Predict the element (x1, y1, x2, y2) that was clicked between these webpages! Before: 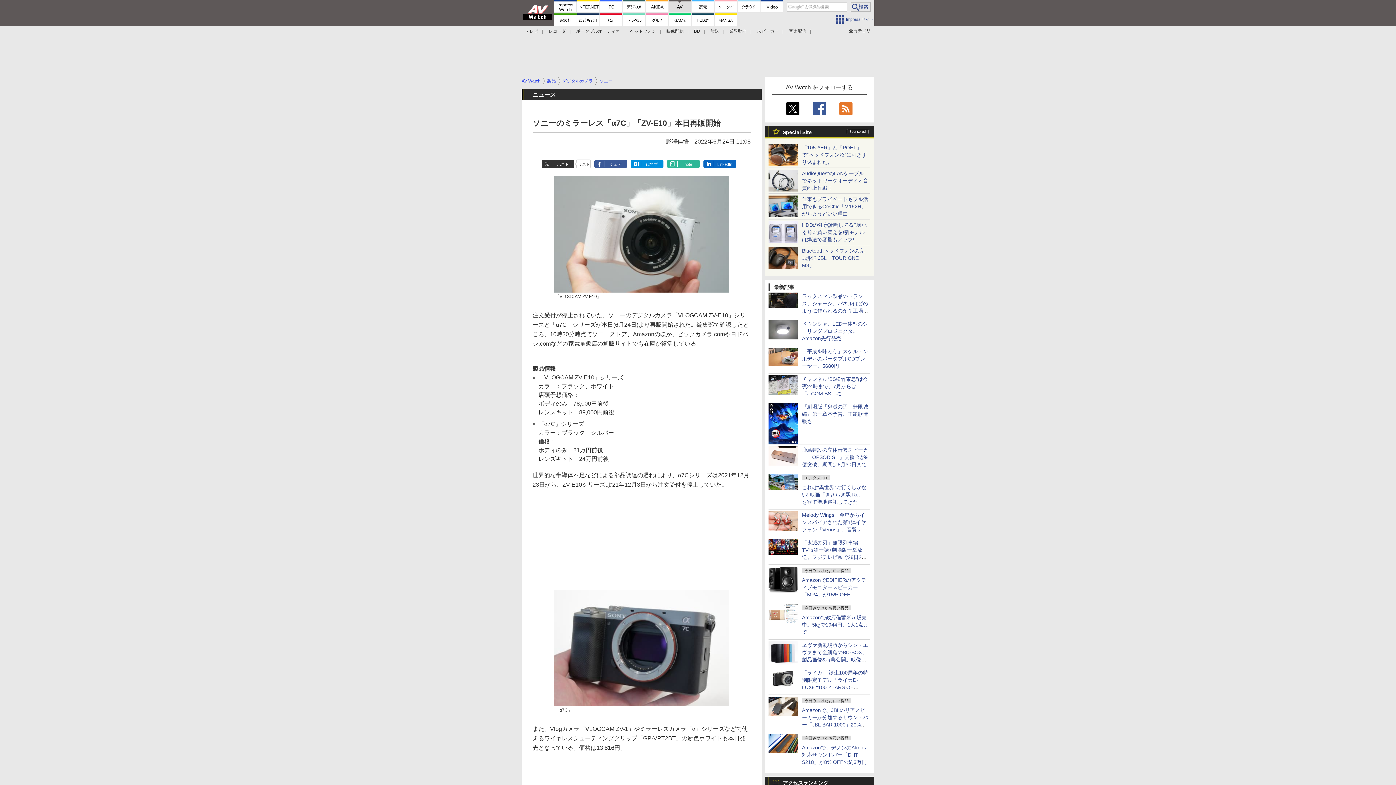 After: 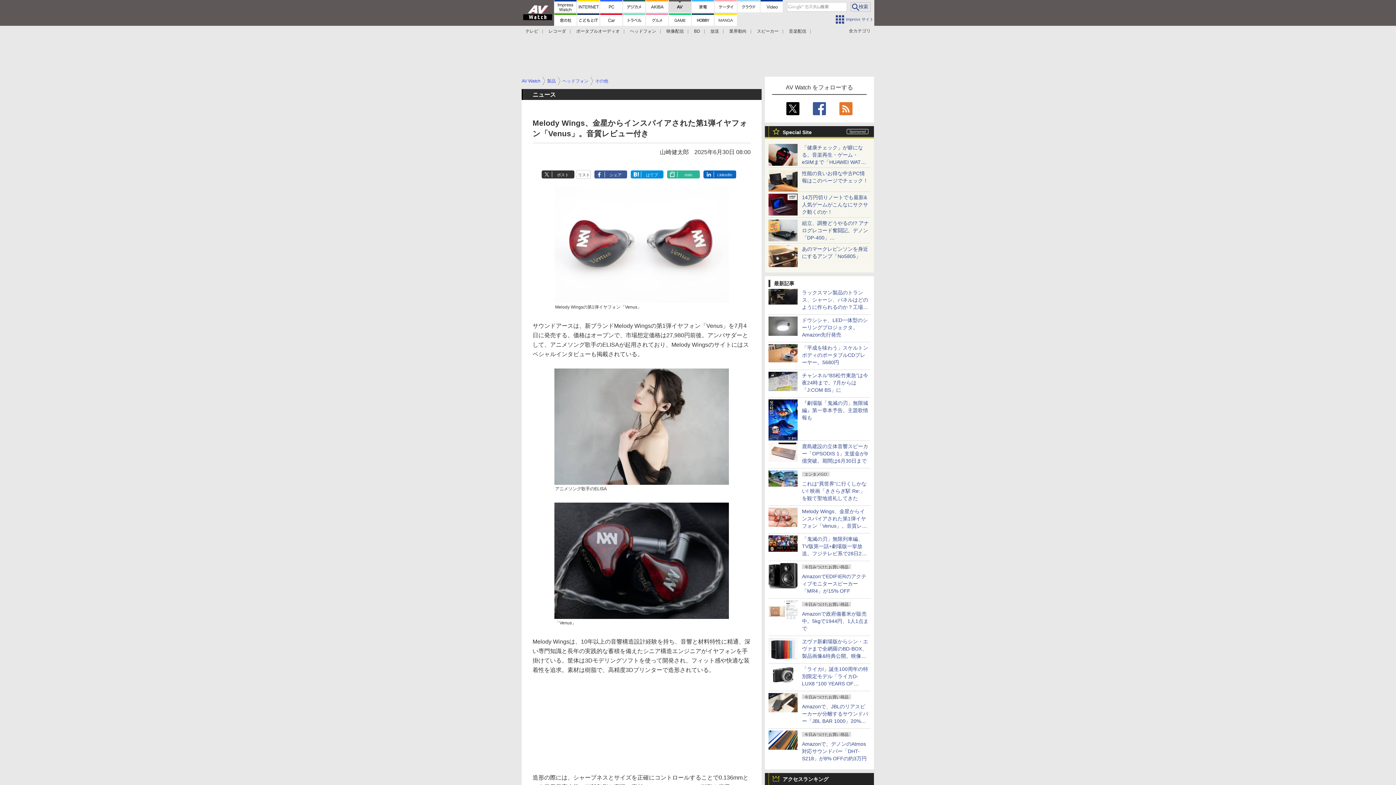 Action: bbox: (768, 524, 797, 529)